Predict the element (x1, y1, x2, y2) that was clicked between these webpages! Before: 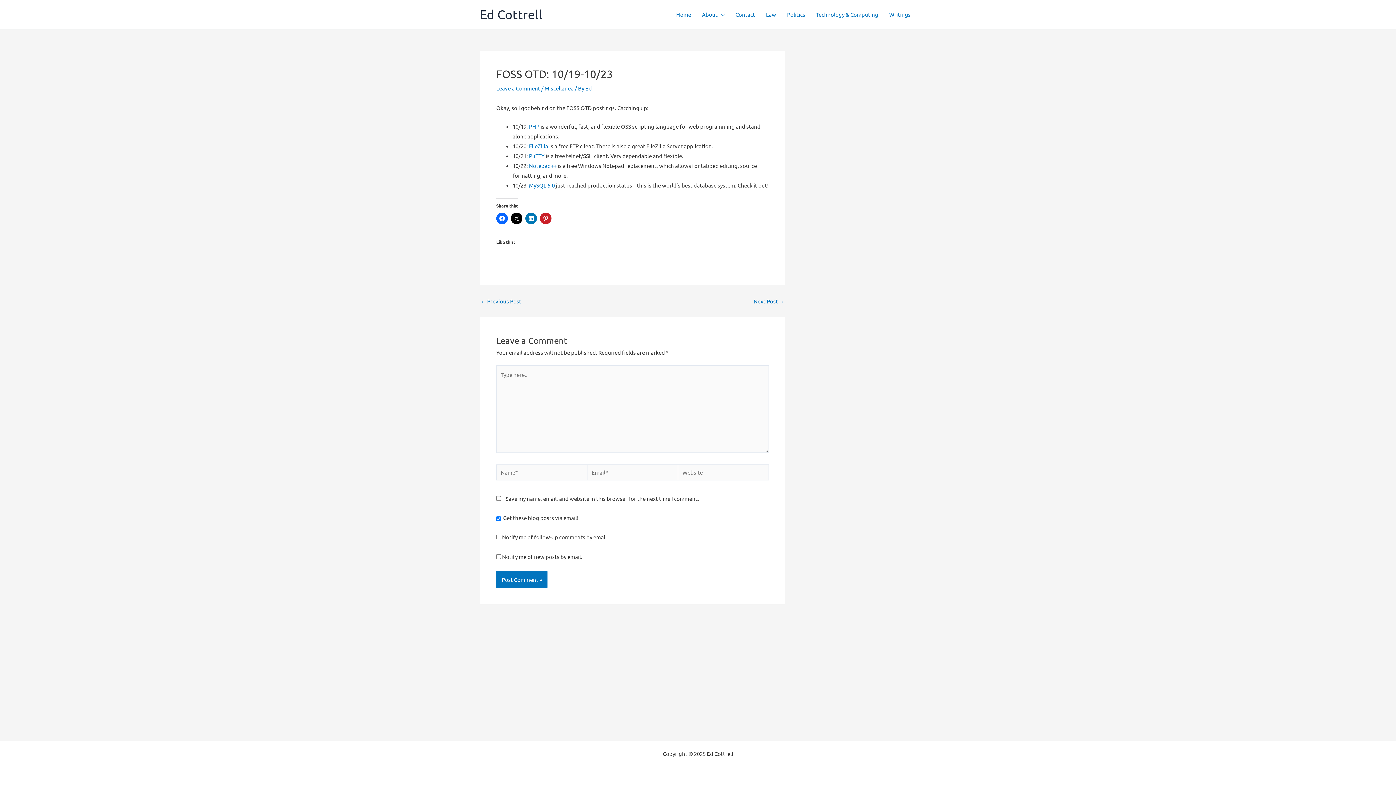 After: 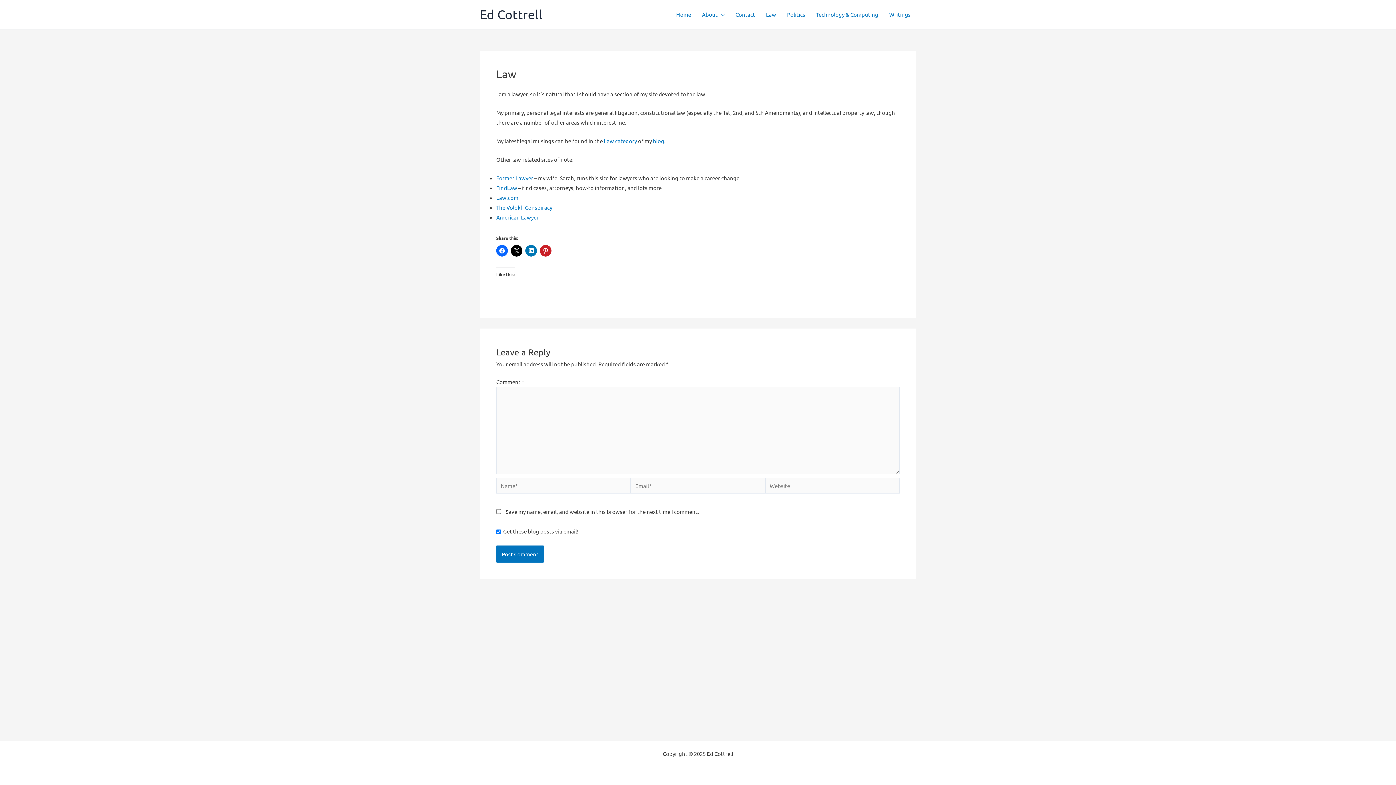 Action: label: Law bbox: (760, 0, 781, 29)